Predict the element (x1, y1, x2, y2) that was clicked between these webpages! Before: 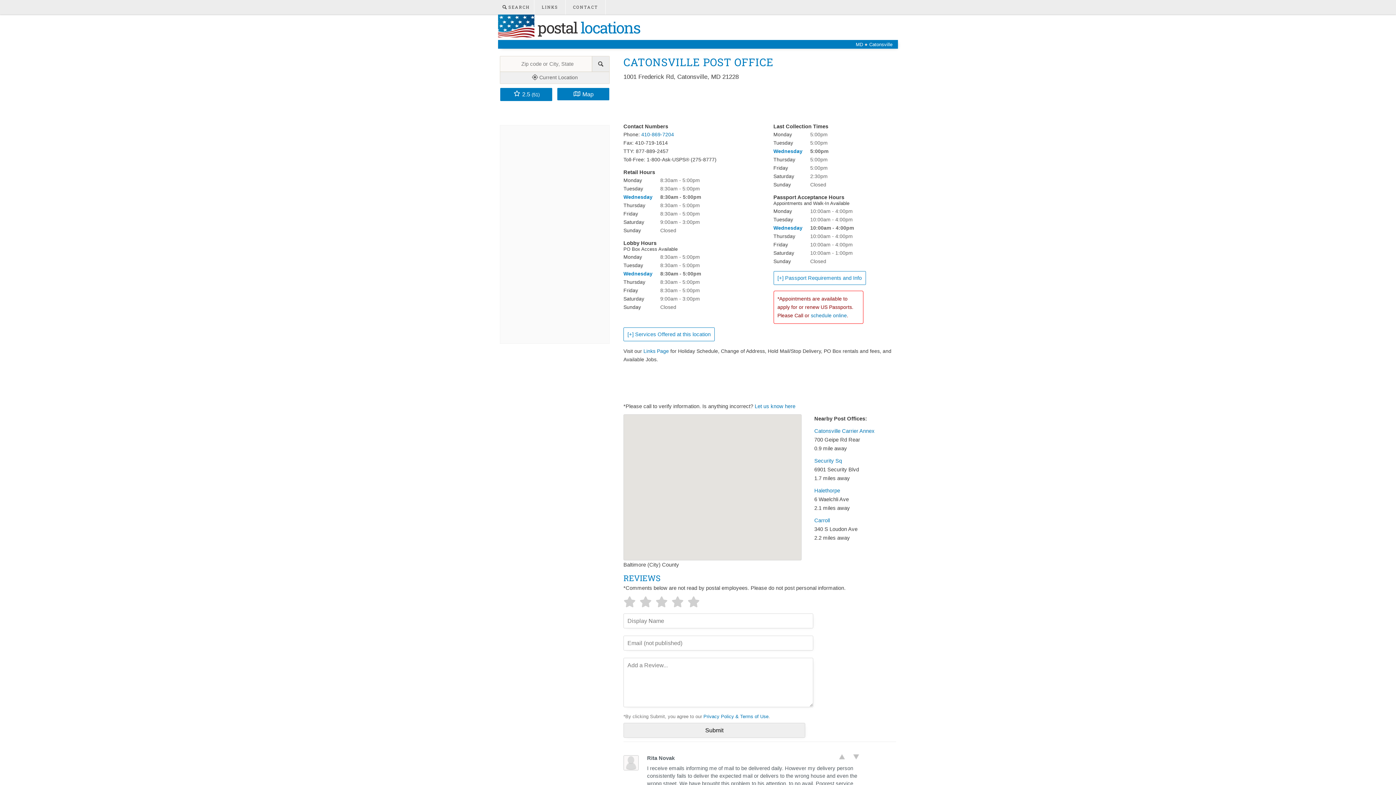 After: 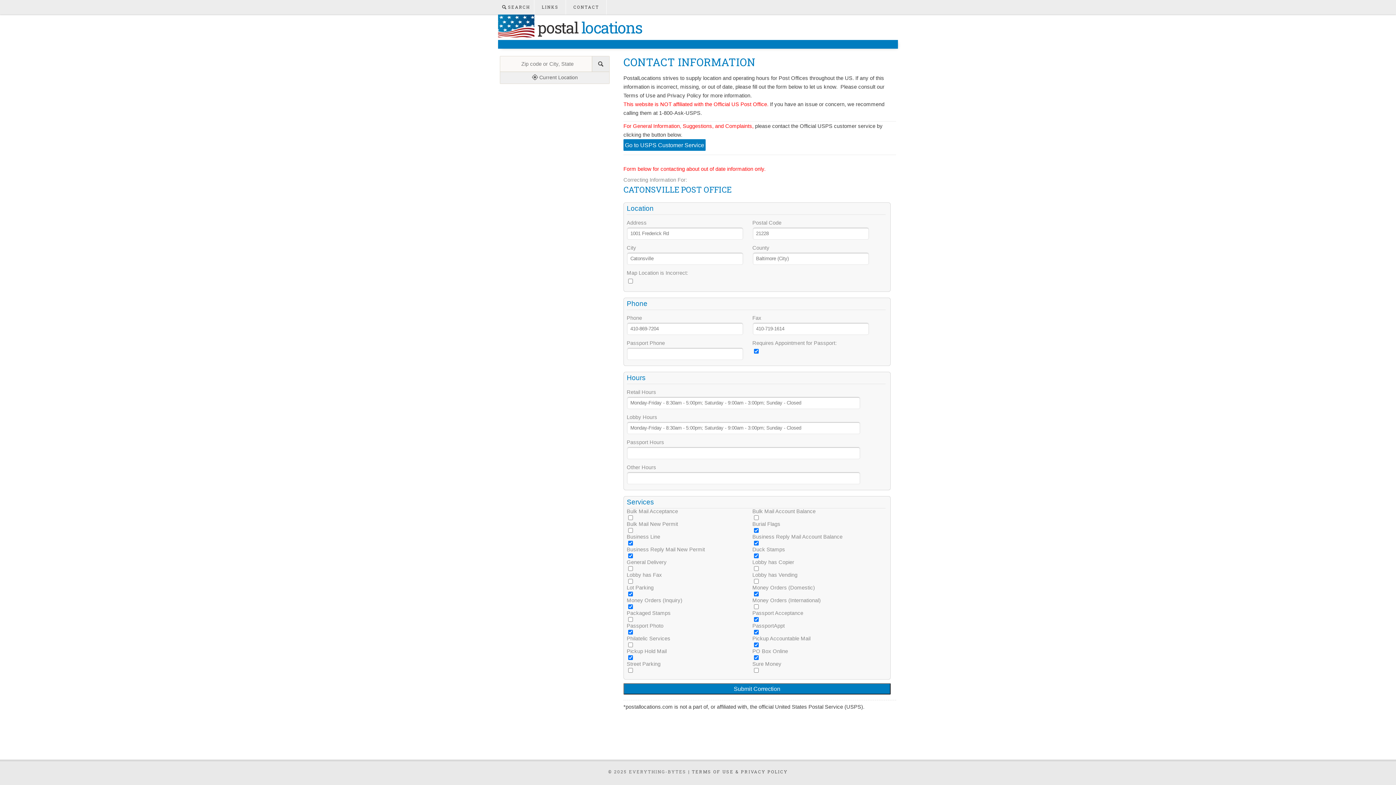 Action: label: Let us know here bbox: (754, 403, 795, 409)